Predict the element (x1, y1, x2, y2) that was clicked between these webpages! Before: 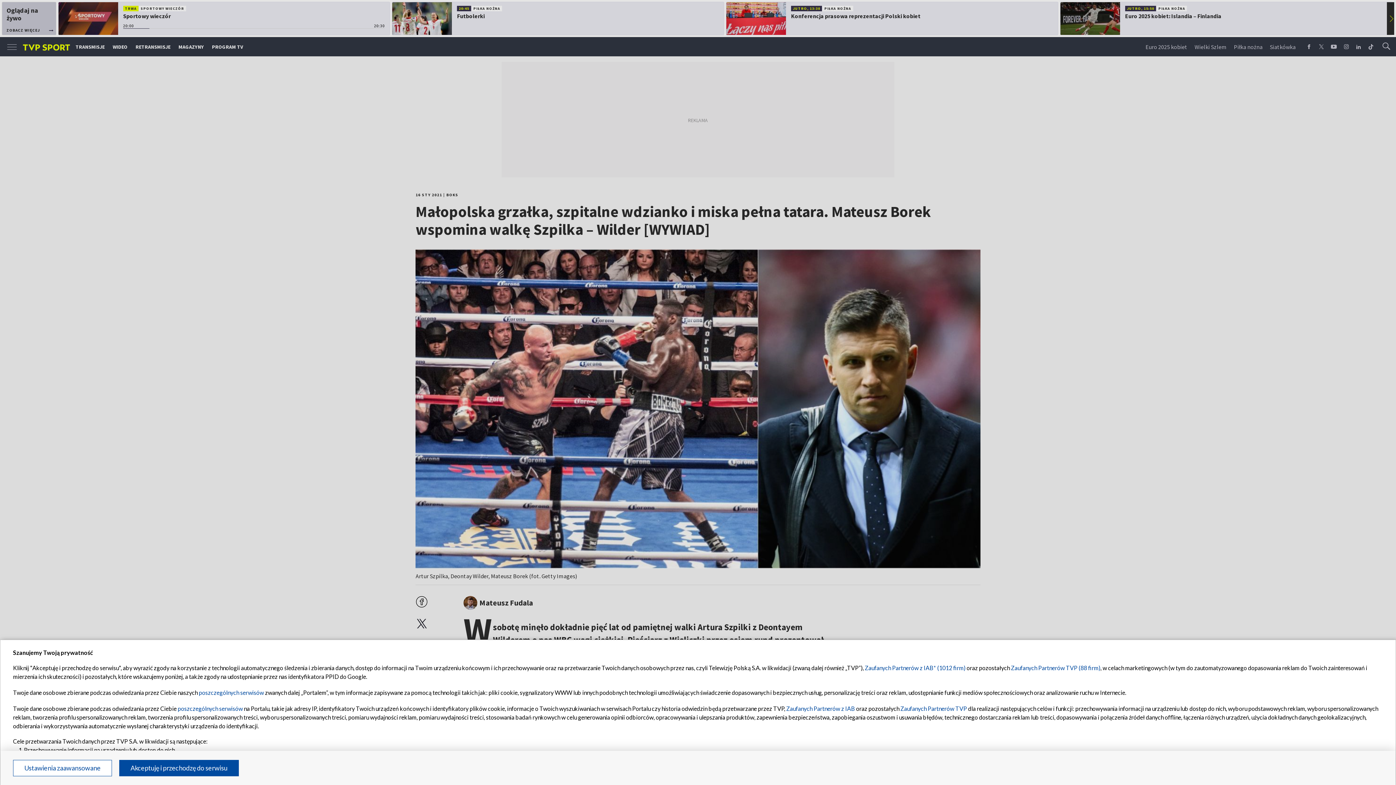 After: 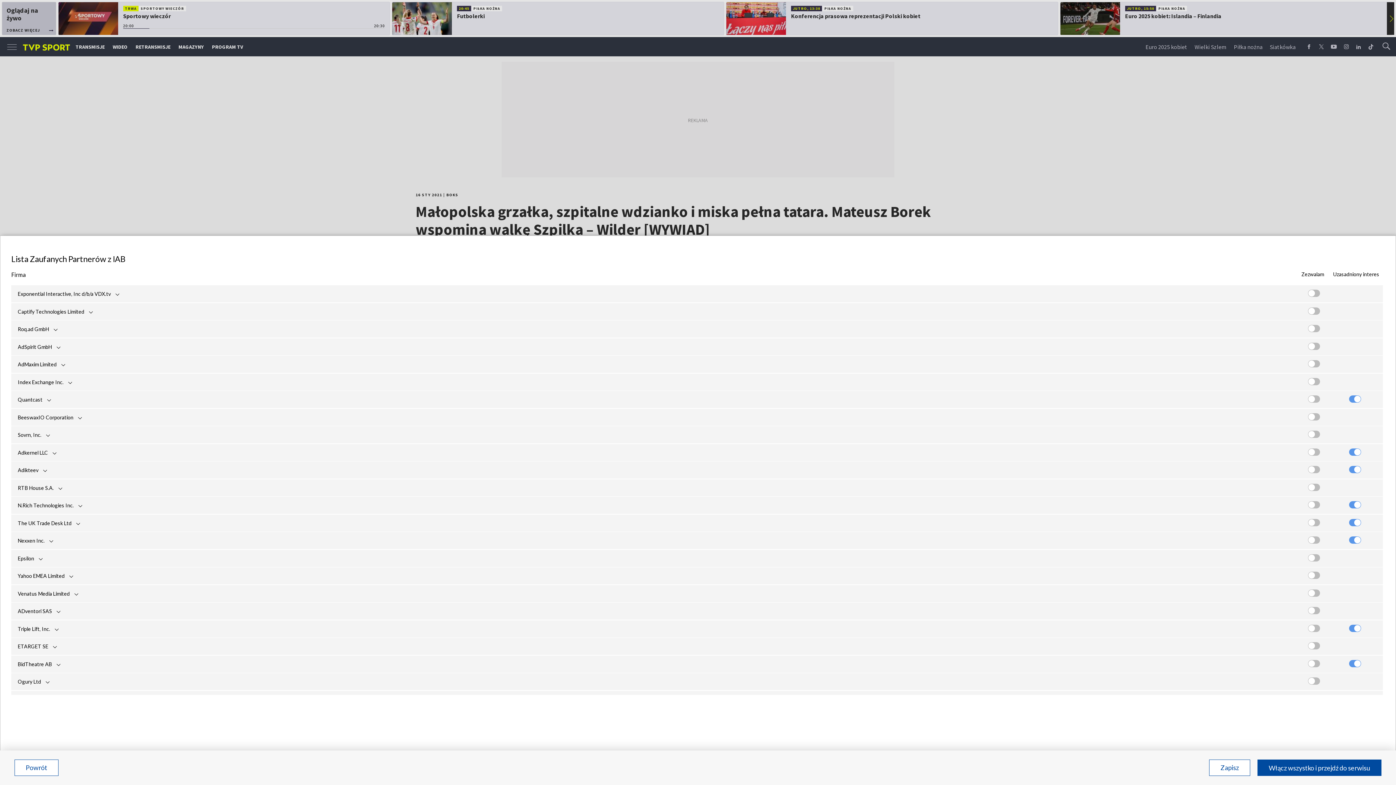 Action: label: Zaufanych Partnerów z IAB* (1012 firm) bbox: (865, 664, 965, 671)